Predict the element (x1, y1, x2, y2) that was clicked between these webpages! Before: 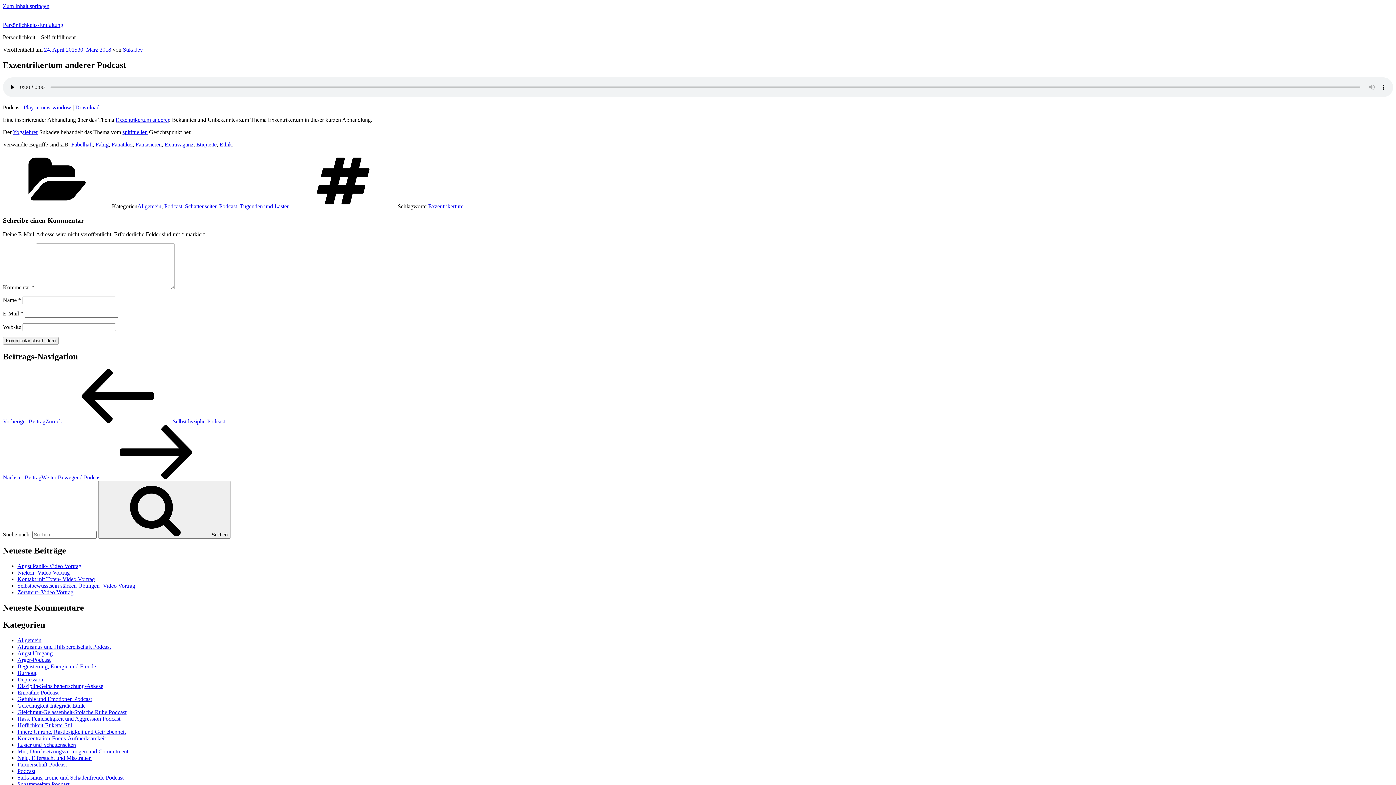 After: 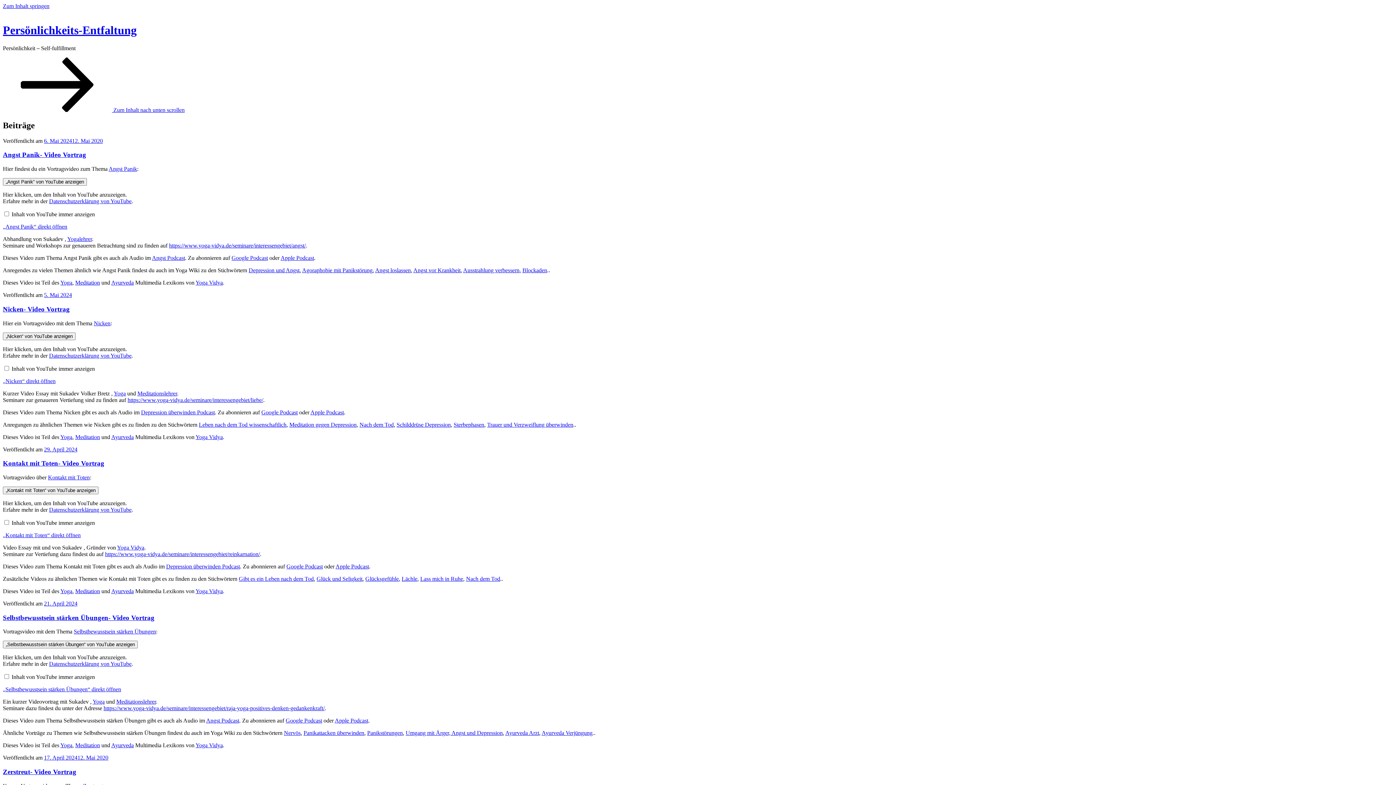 Action: bbox: (2, 21, 63, 28) label: Persönlichkeits-Entfaltung